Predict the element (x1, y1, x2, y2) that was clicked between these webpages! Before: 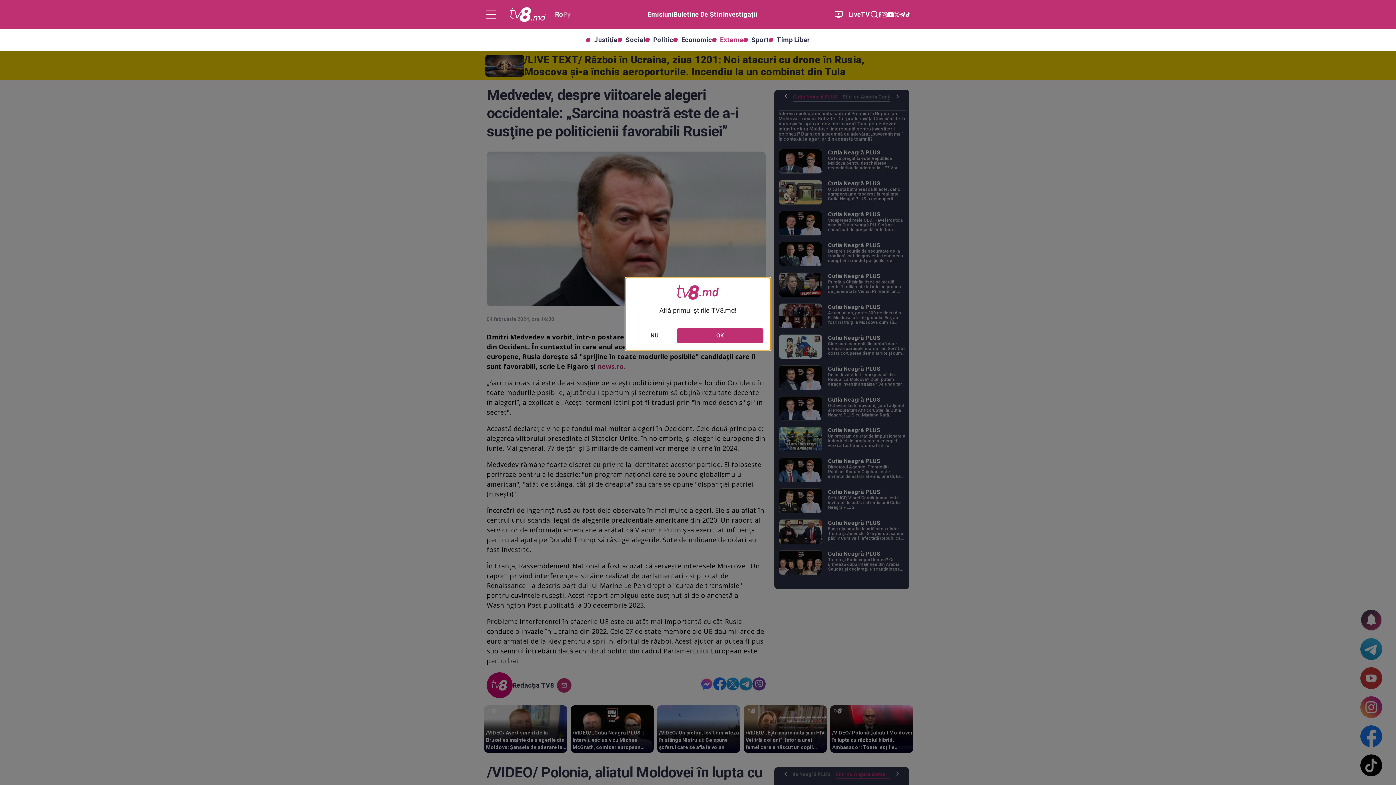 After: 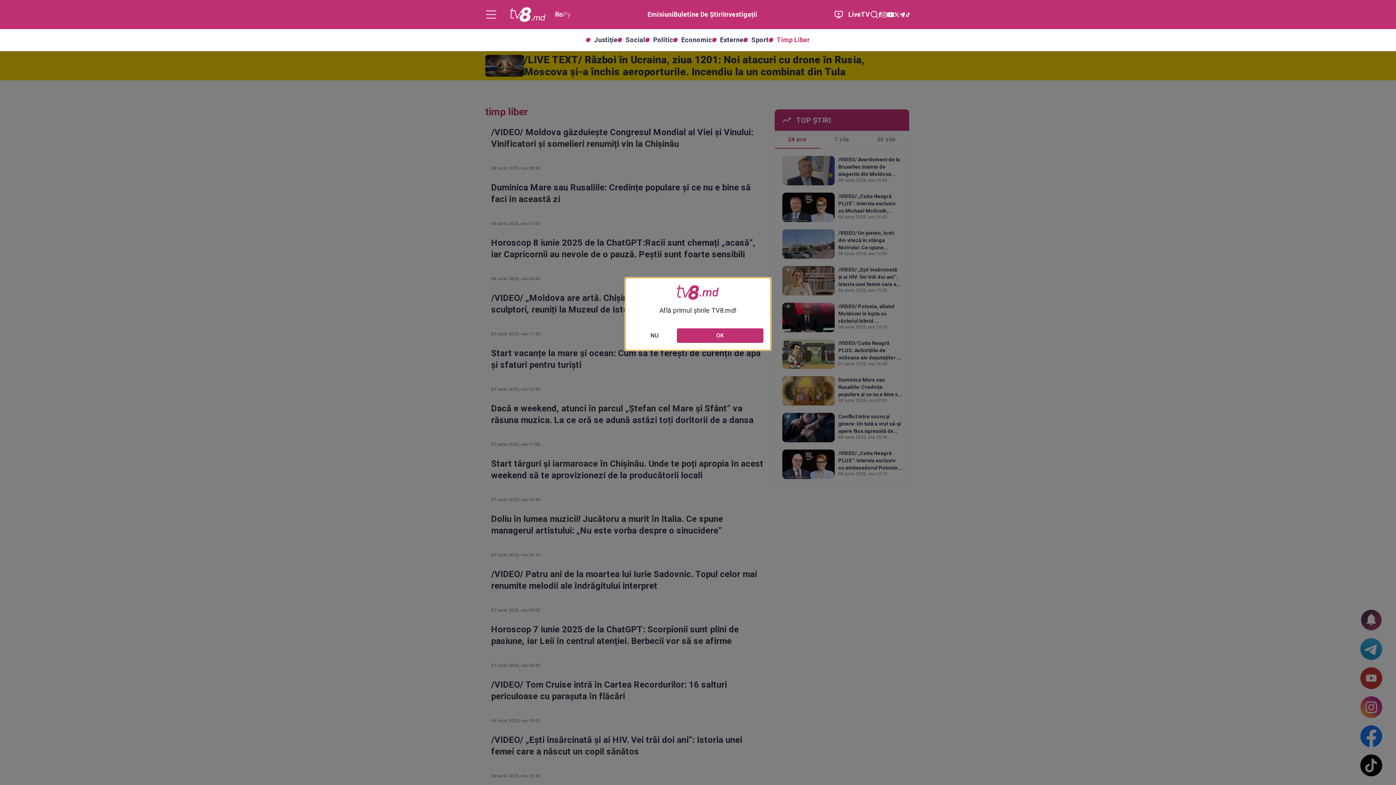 Action: bbox: (769, 37, 810, 42) label: Timp Liber